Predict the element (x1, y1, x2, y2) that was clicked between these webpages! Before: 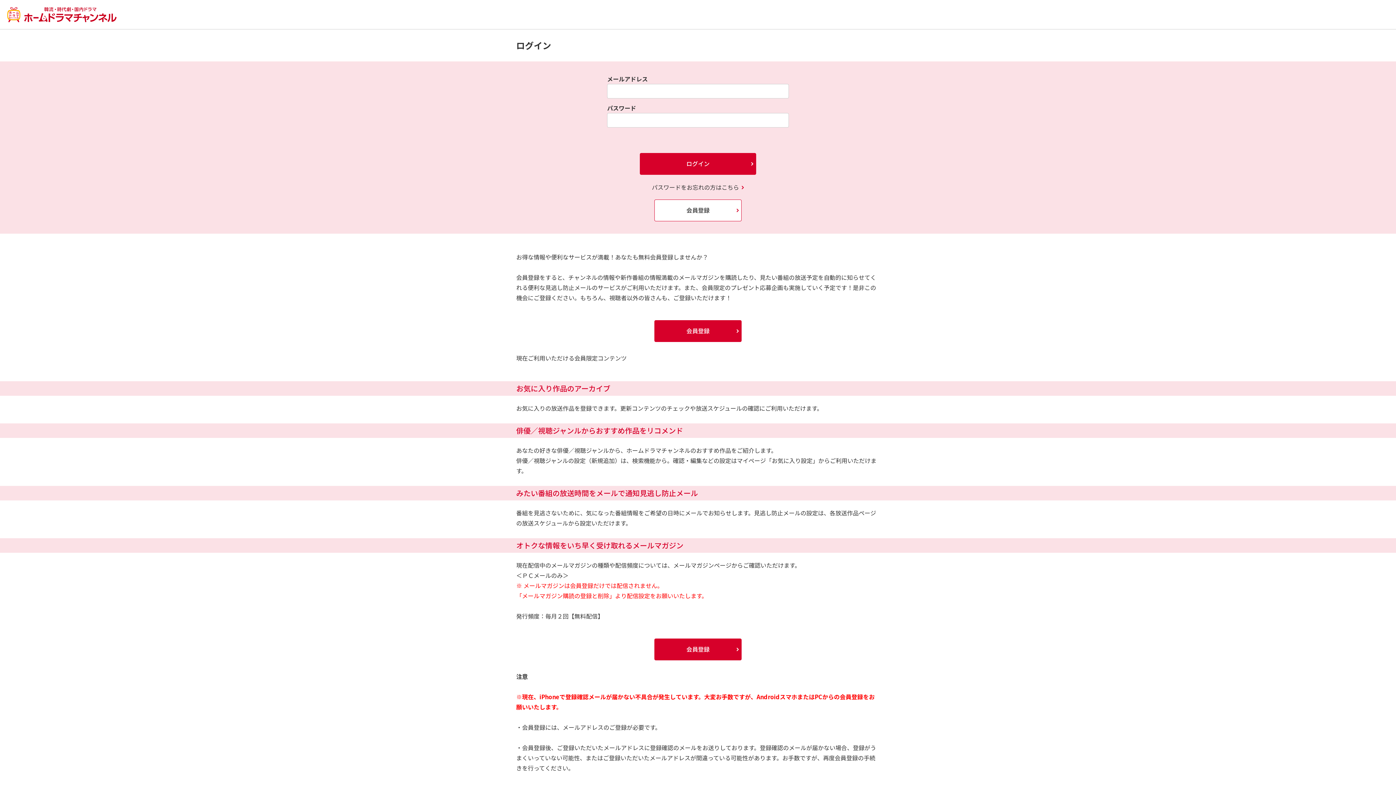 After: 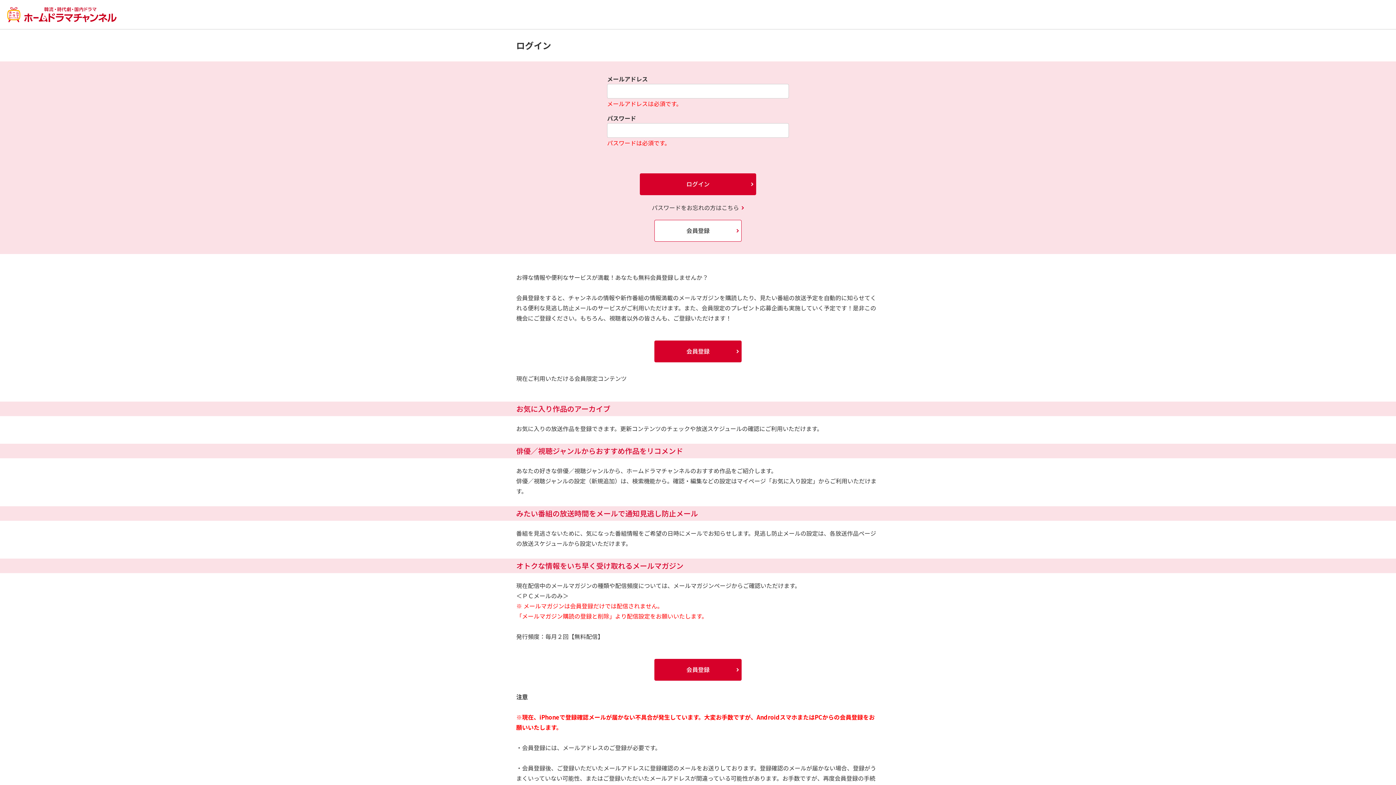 Action: label: ログイン bbox: (640, 153, 756, 174)